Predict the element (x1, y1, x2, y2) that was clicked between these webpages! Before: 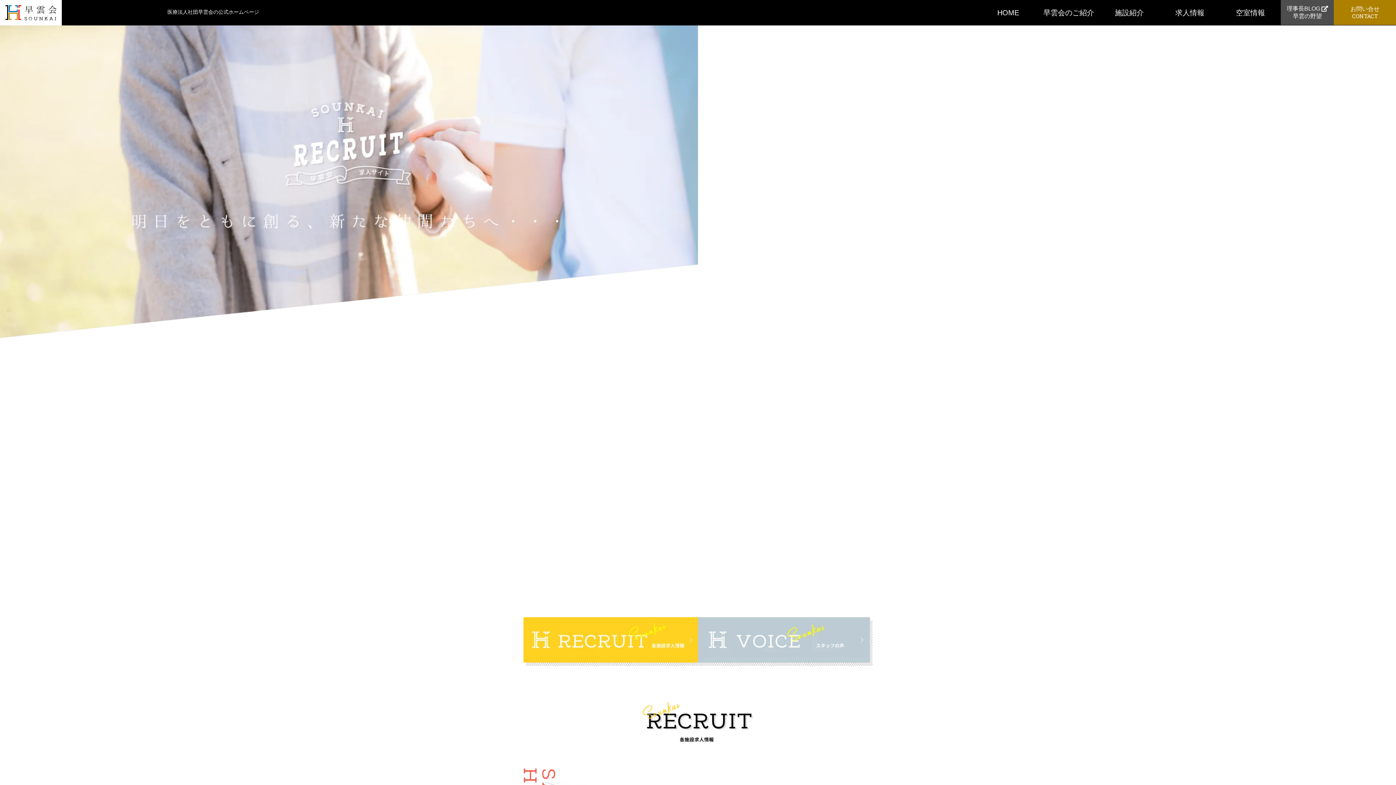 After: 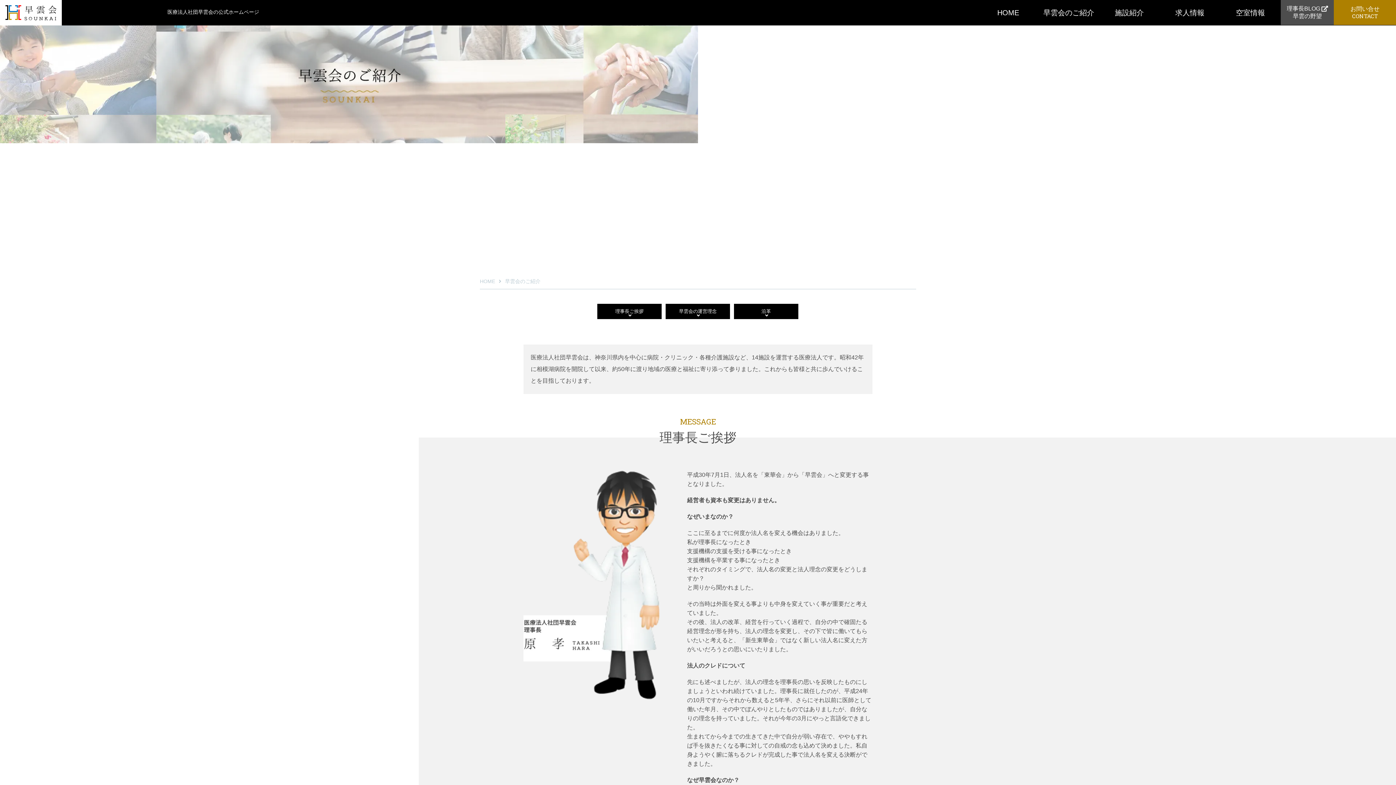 Action: bbox: (1038, 0, 1099, 25) label: 早雲会のご紹介